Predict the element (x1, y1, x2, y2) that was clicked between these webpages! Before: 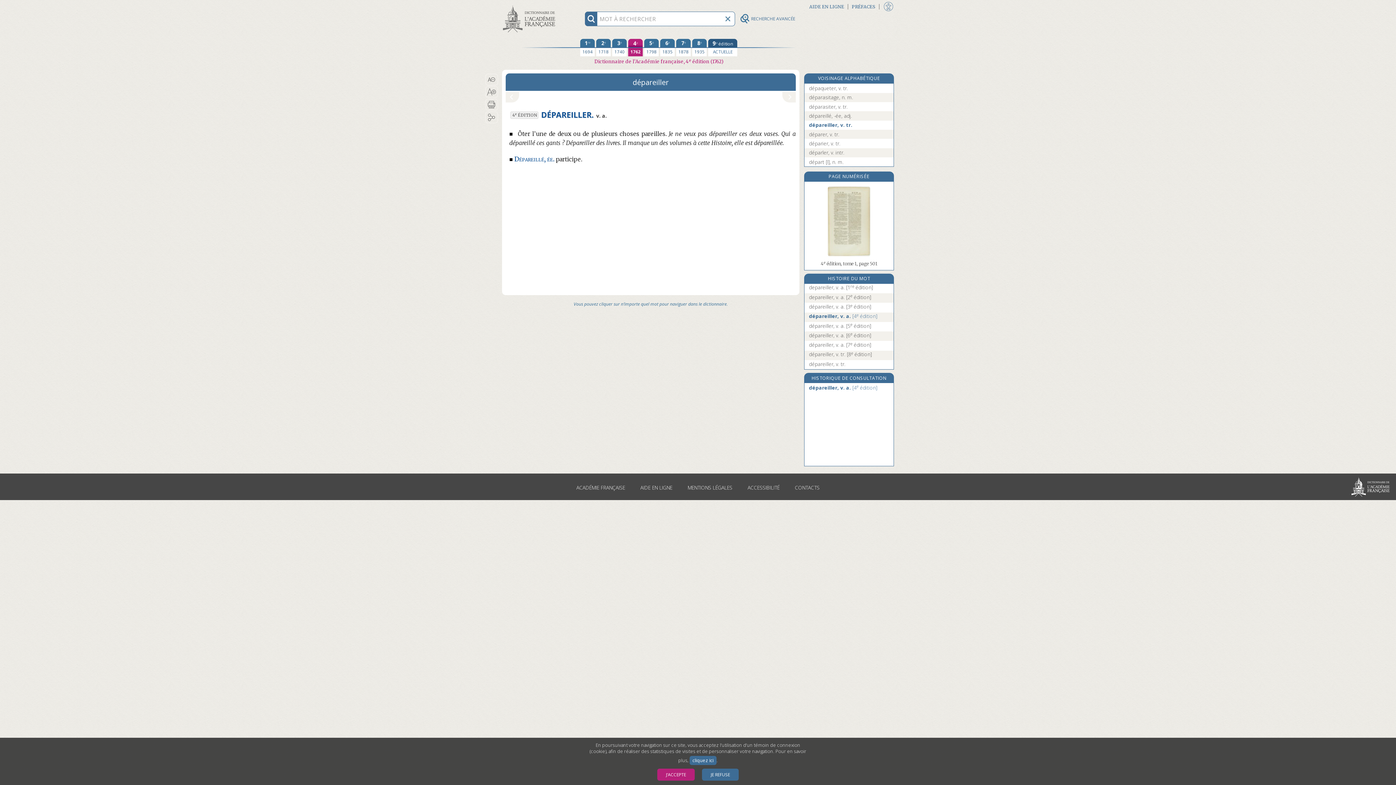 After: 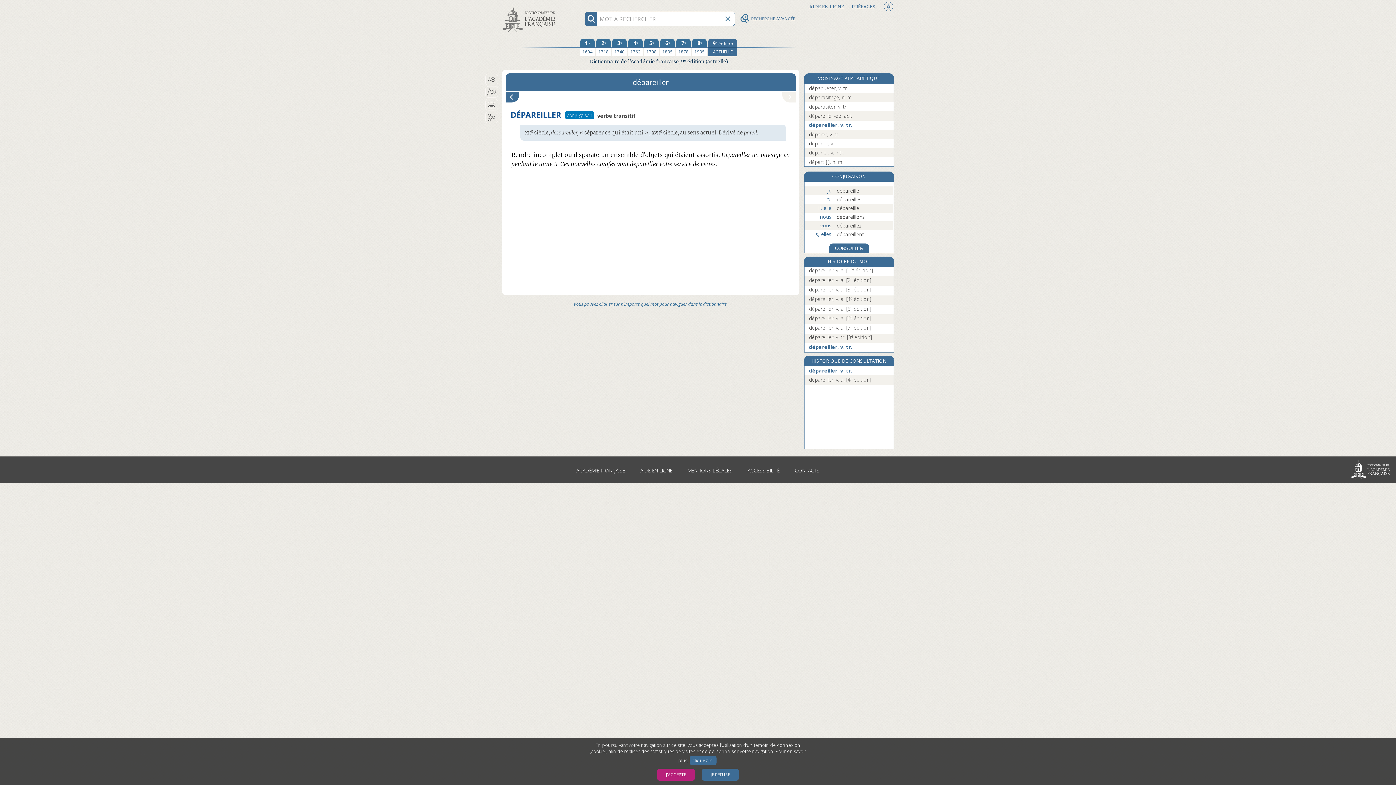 Action: label: édition actuelle bbox: (708, 38, 737, 56)